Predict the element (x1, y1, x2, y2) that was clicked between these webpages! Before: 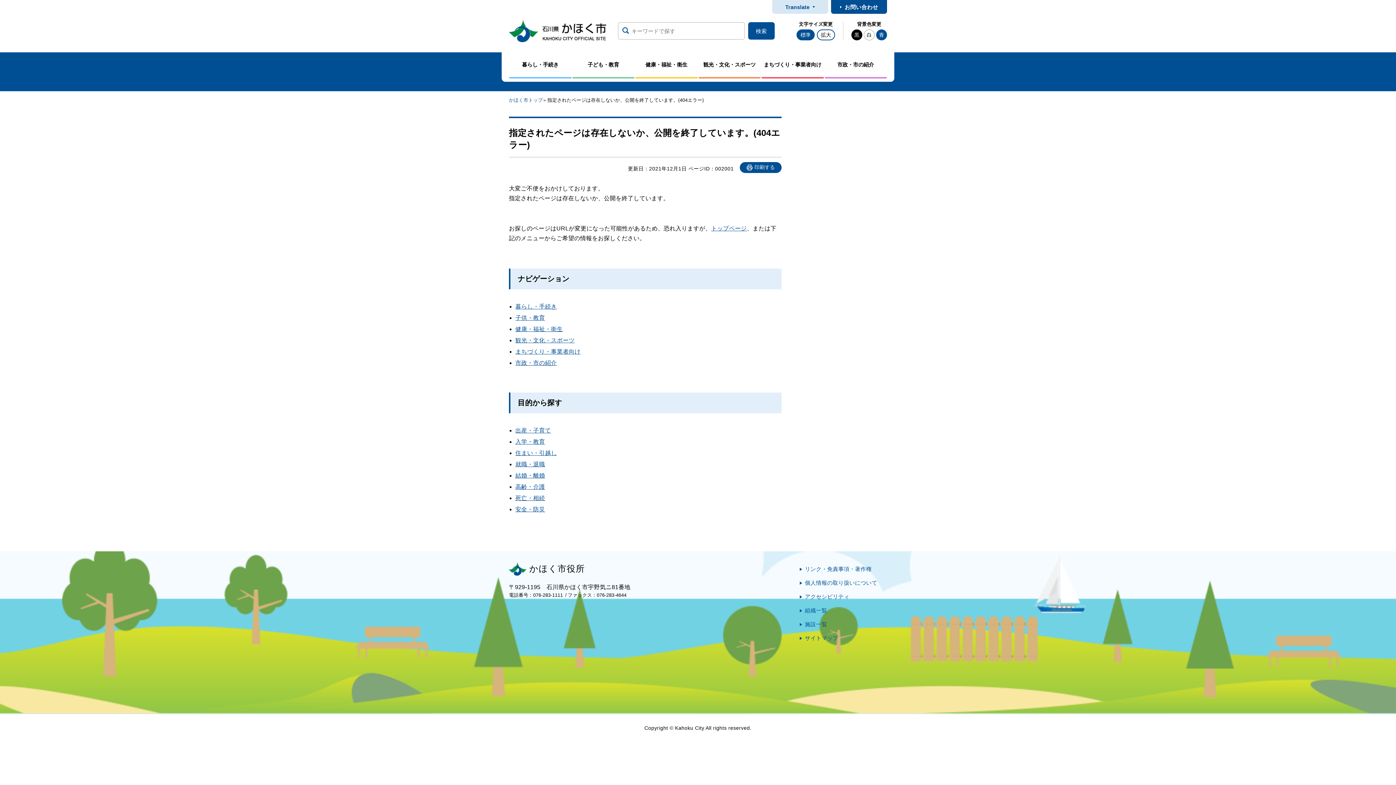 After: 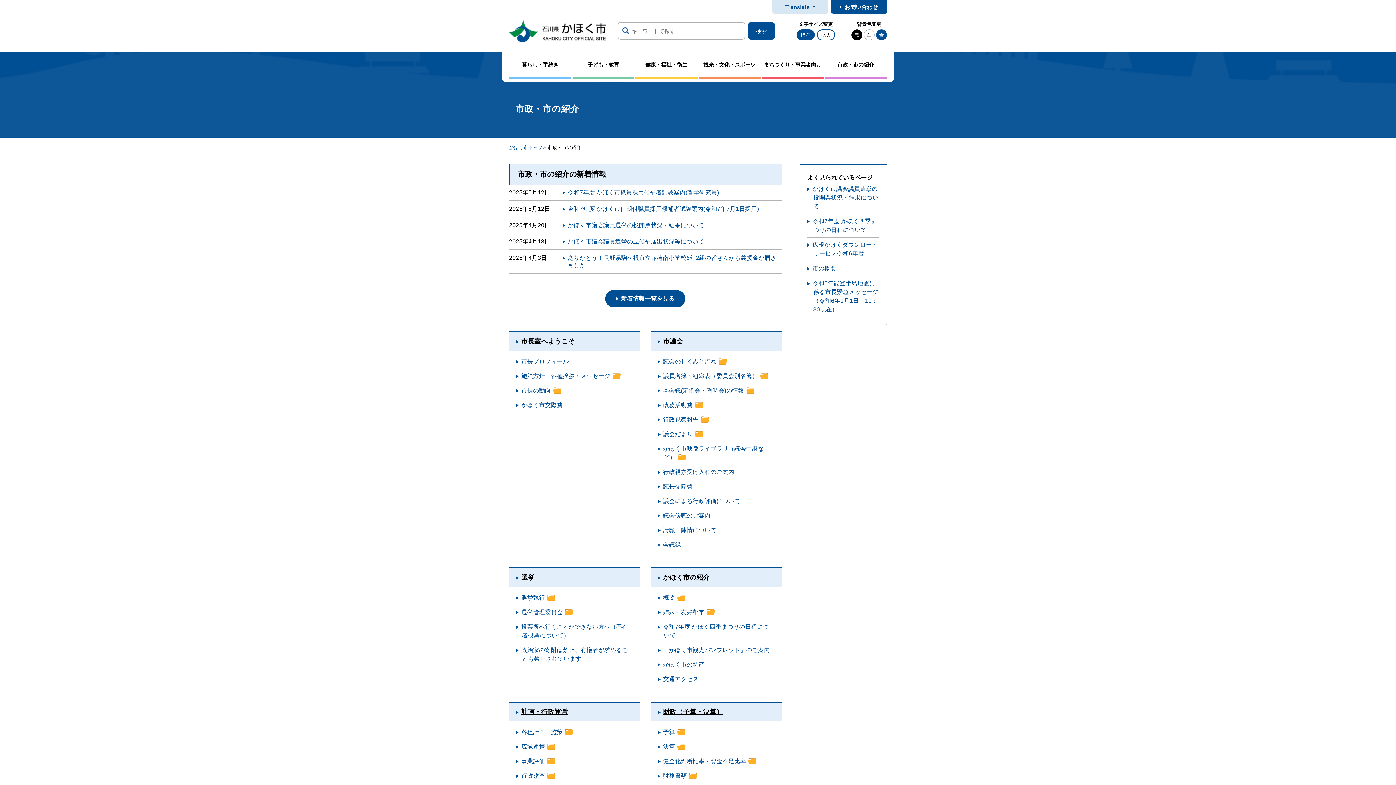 Action: bbox: (824, 52, 886, 77) label: 市政・市の紹介